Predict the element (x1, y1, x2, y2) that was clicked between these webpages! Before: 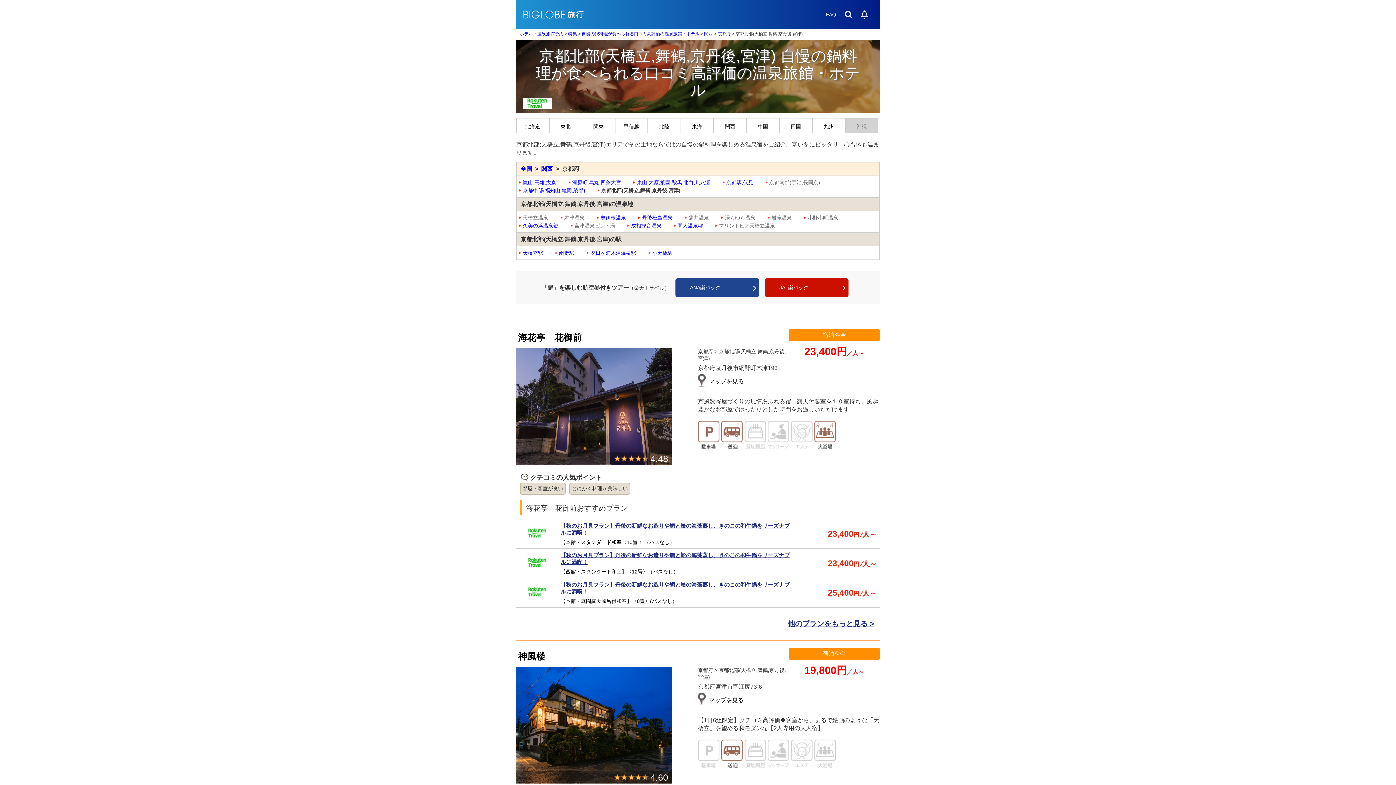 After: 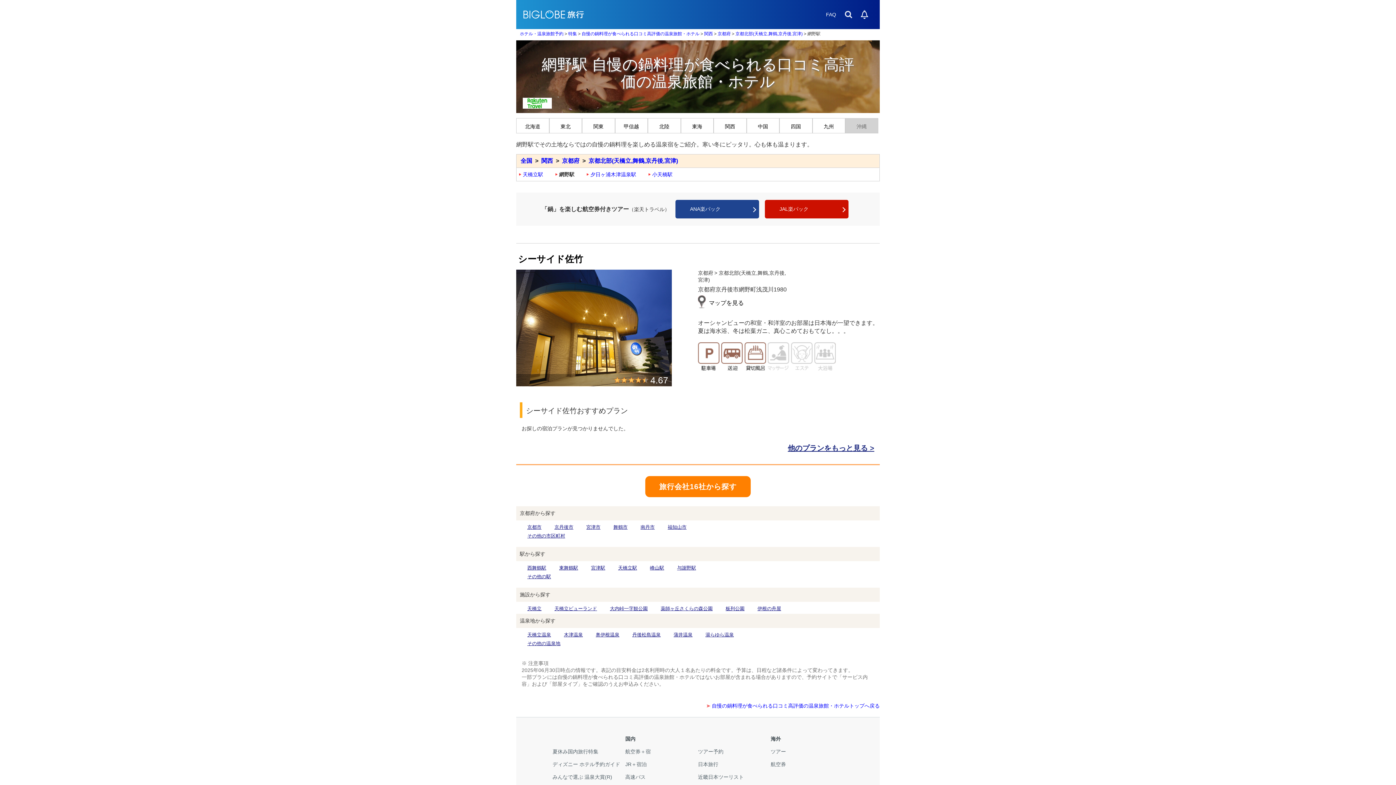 Action: bbox: (559, 250, 574, 256) label: 網野駅